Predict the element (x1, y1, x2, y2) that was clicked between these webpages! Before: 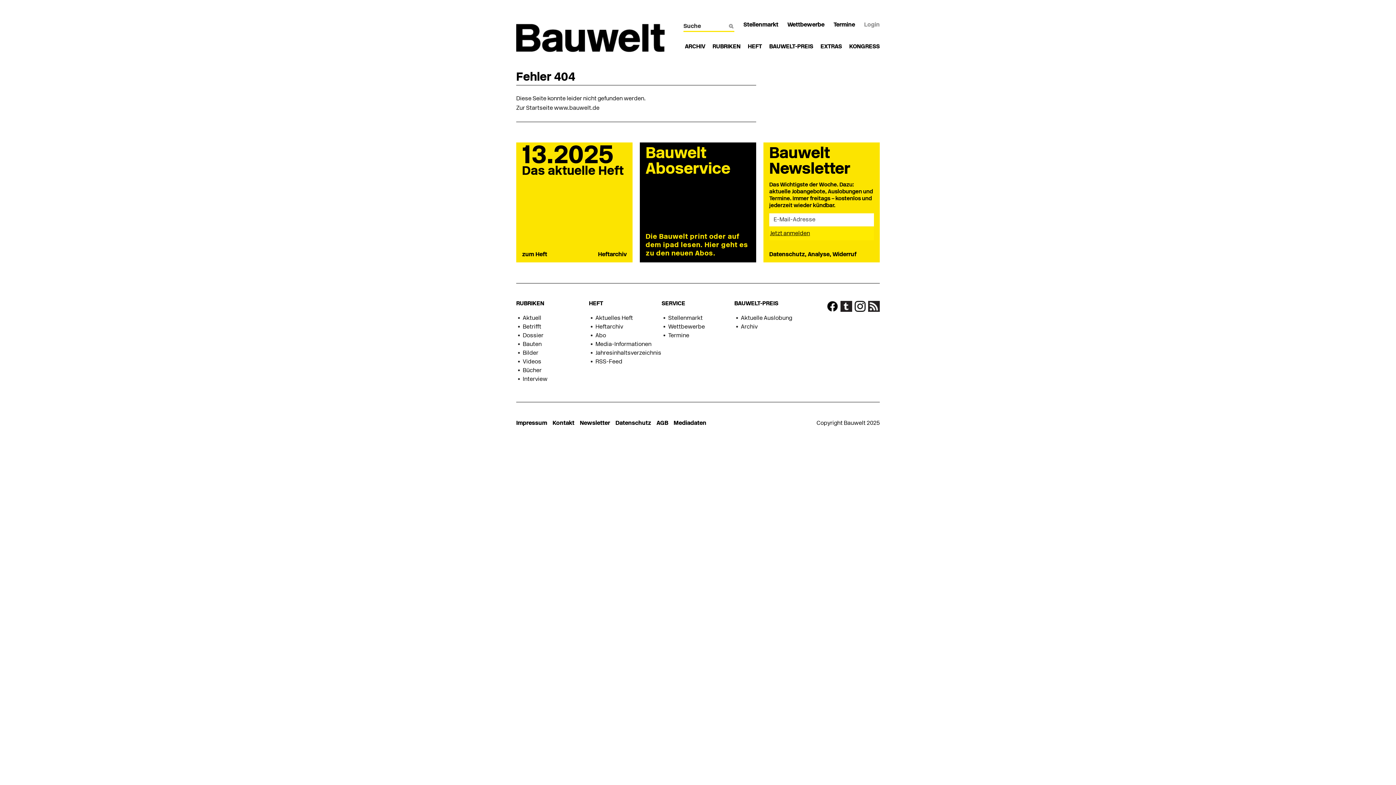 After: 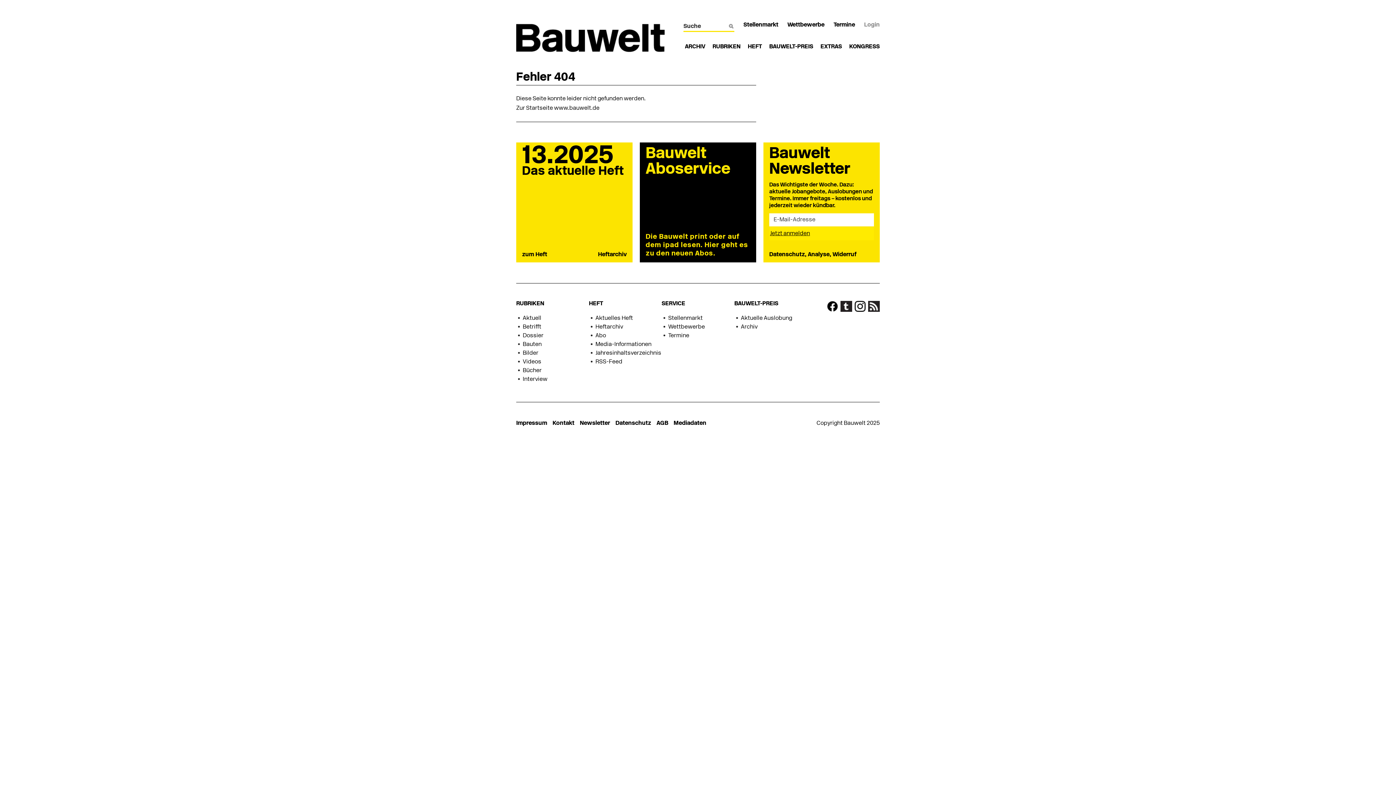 Action: bbox: (866, 307, 880, 313)